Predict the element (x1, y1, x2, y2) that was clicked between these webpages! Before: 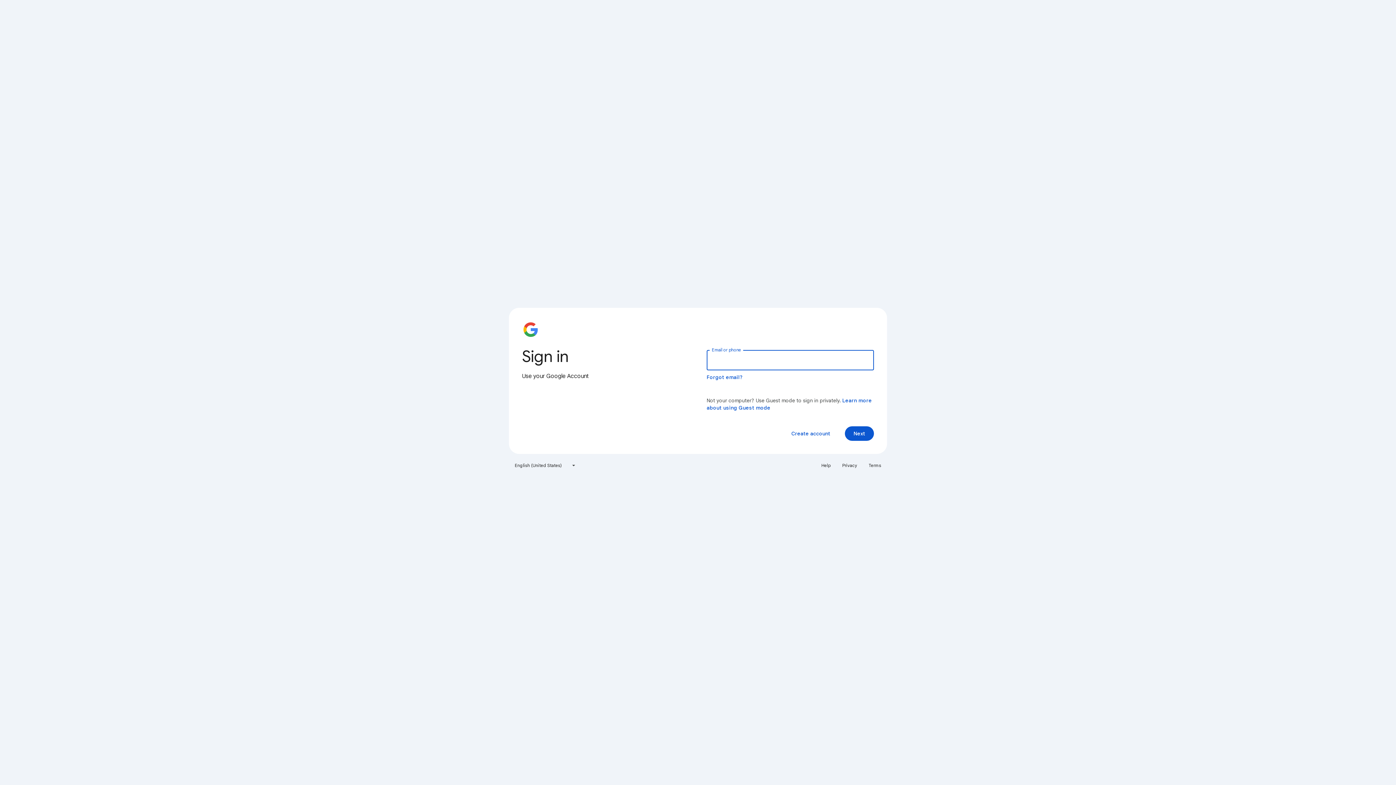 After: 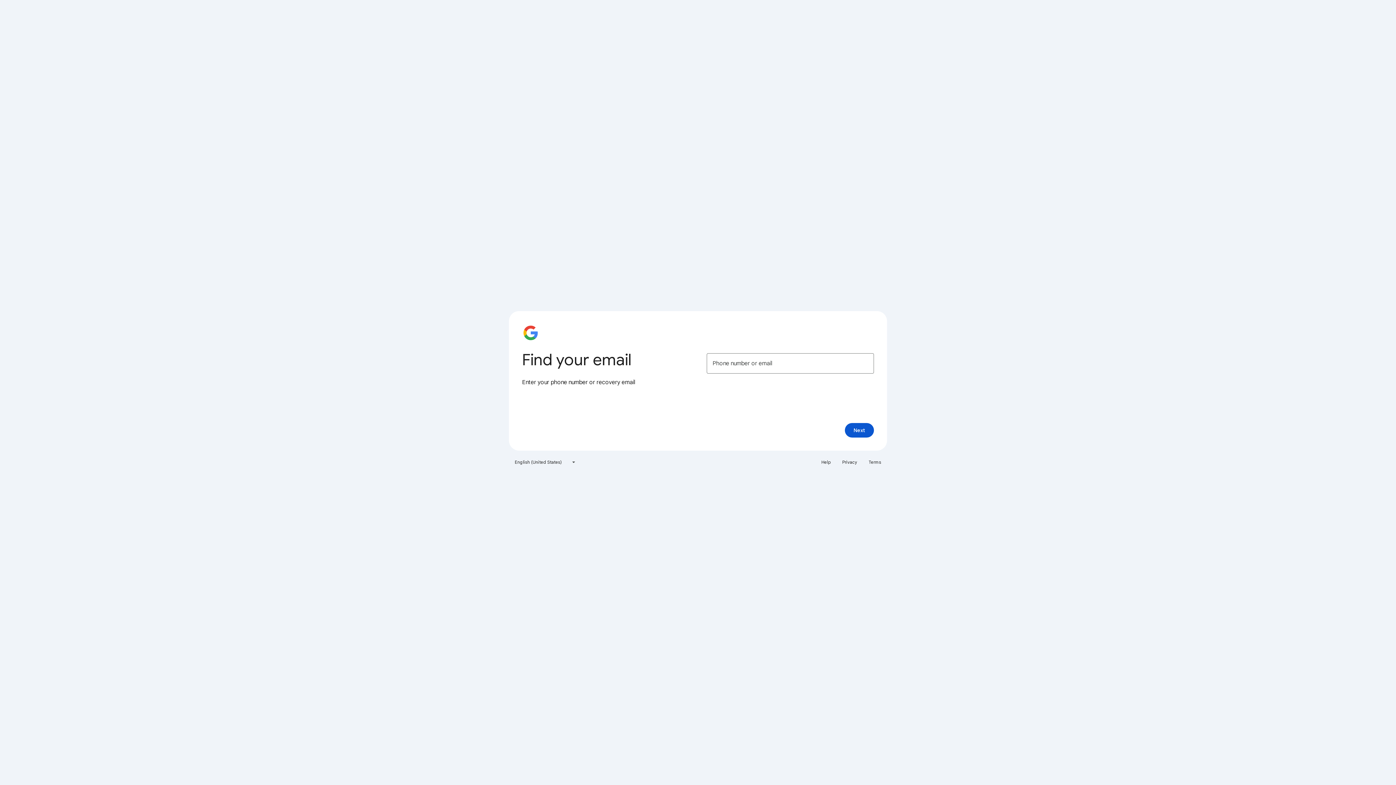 Action: bbox: (706, 374, 743, 380) label: Forgot email?